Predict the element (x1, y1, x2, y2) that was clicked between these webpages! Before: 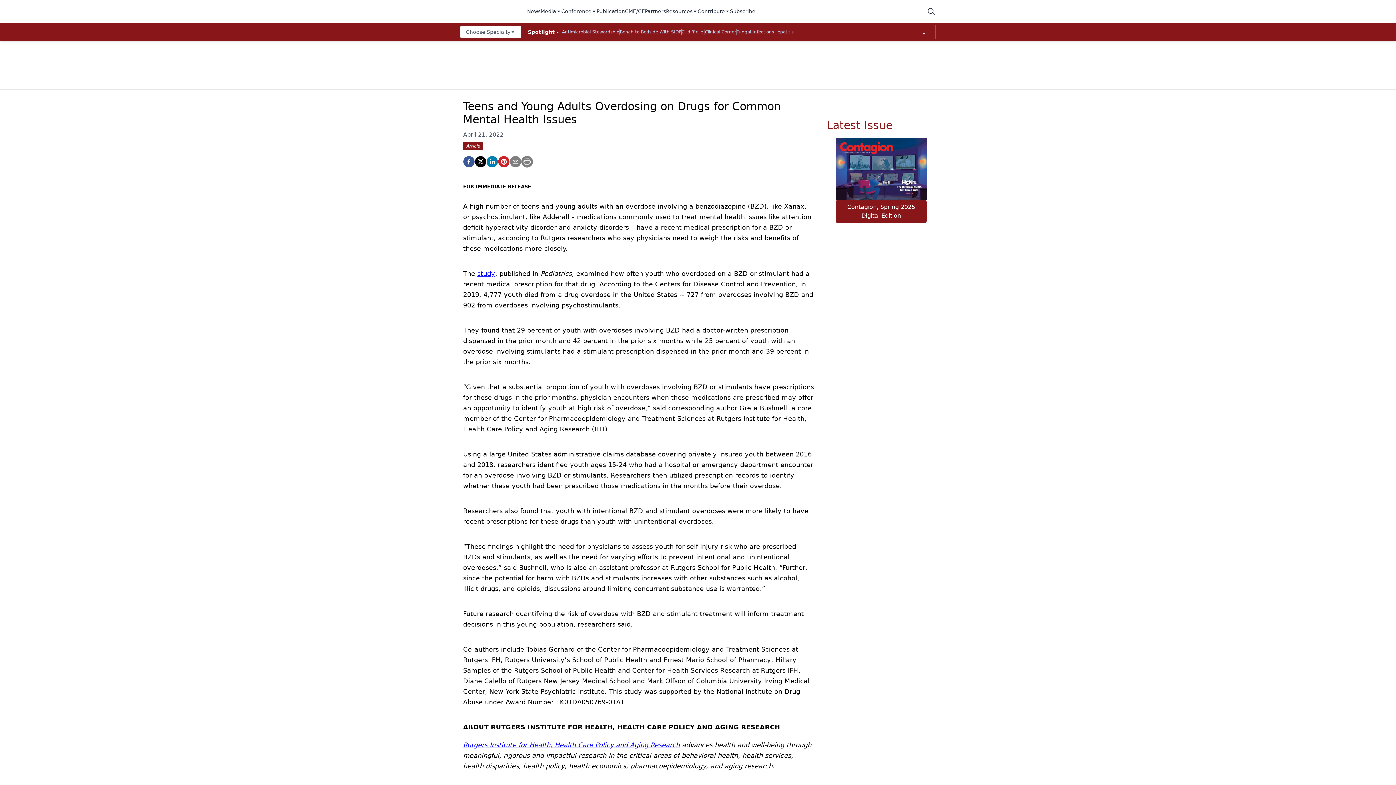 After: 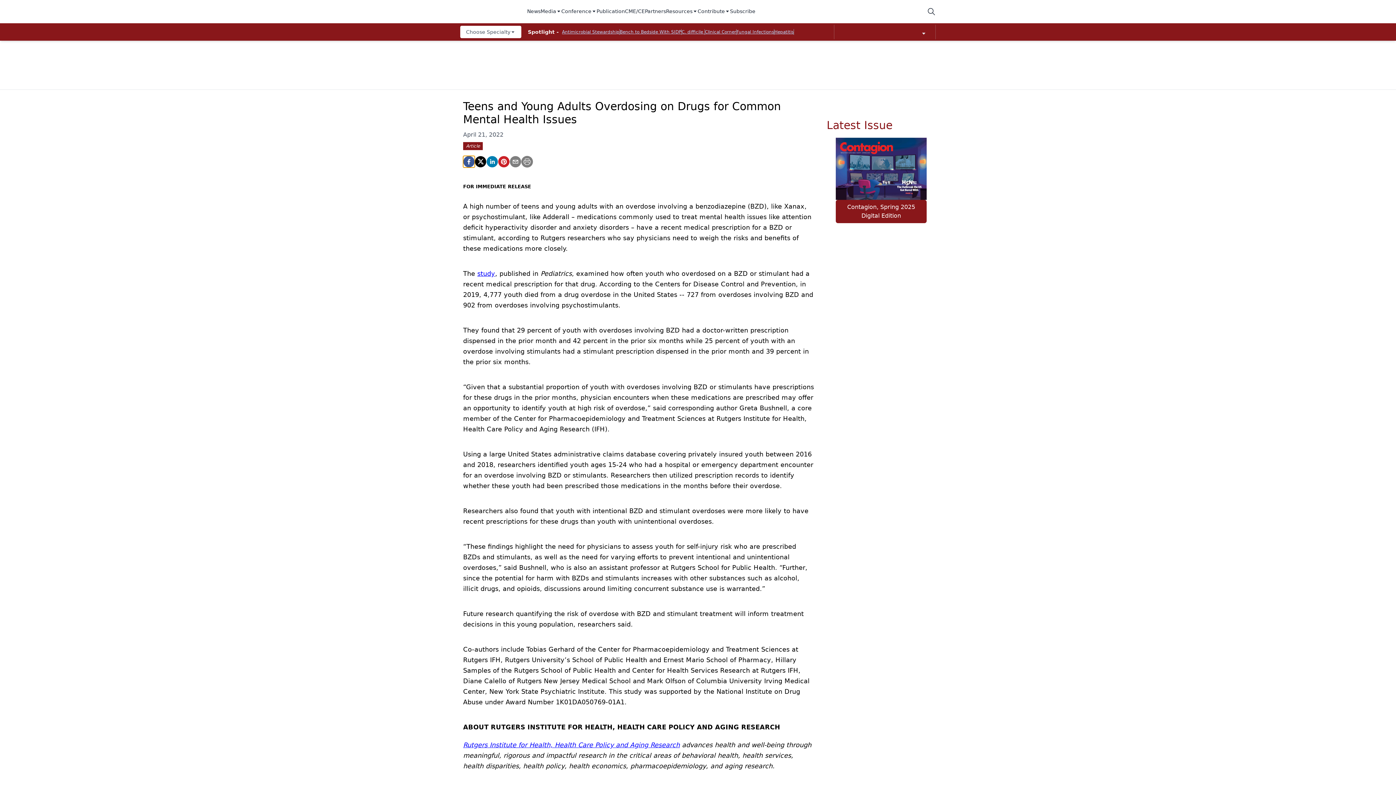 Action: bbox: (463, 156, 474, 167) label: facebook